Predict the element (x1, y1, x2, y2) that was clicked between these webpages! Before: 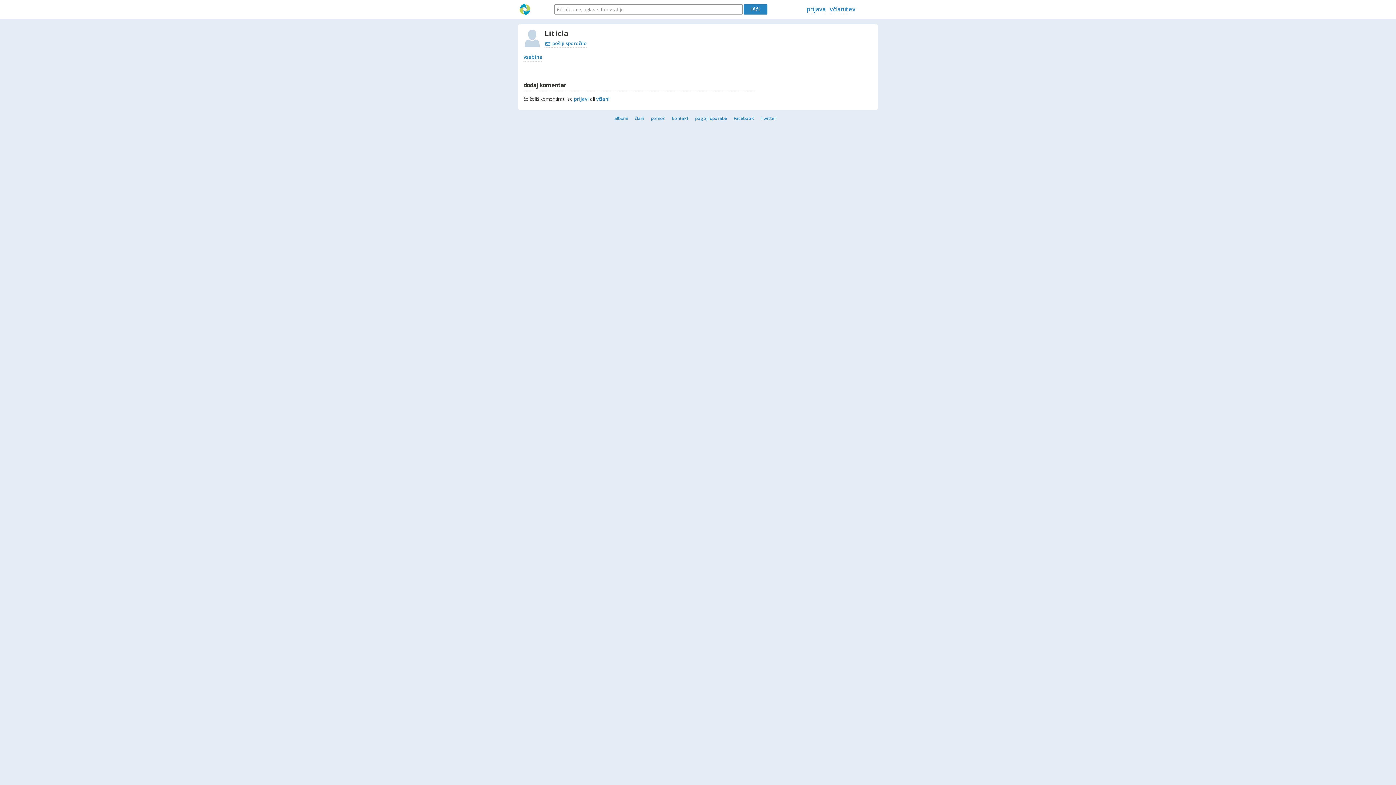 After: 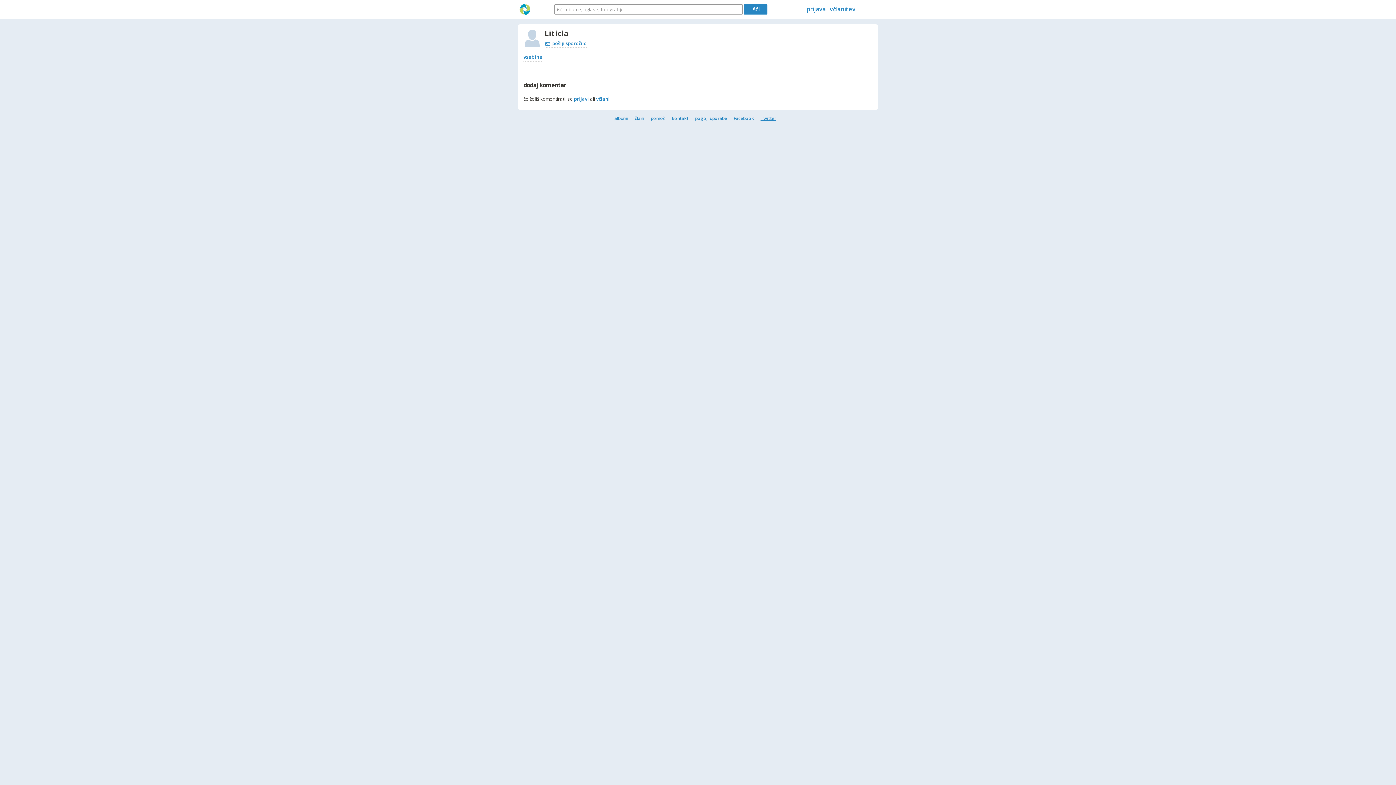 Action: label: Twitter bbox: (760, 115, 781, 121)